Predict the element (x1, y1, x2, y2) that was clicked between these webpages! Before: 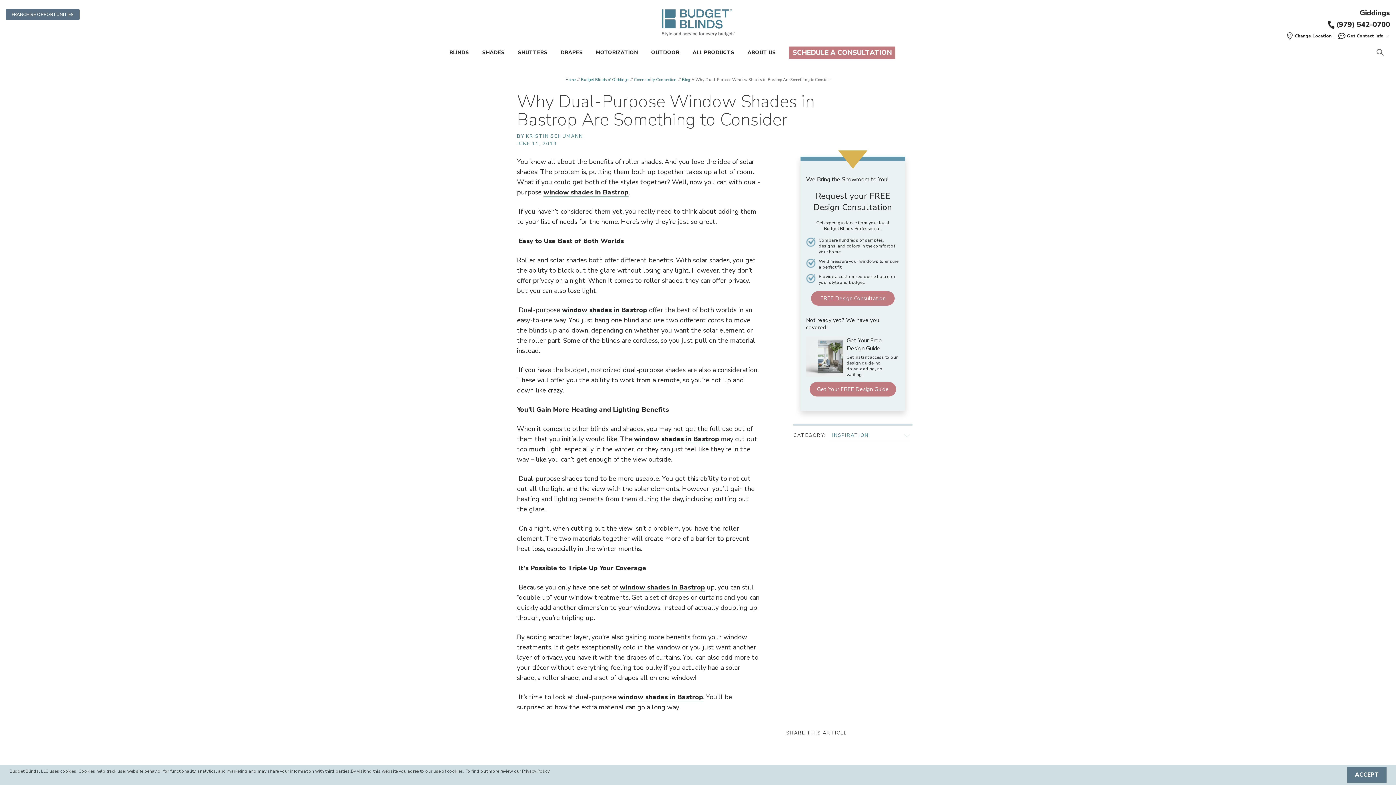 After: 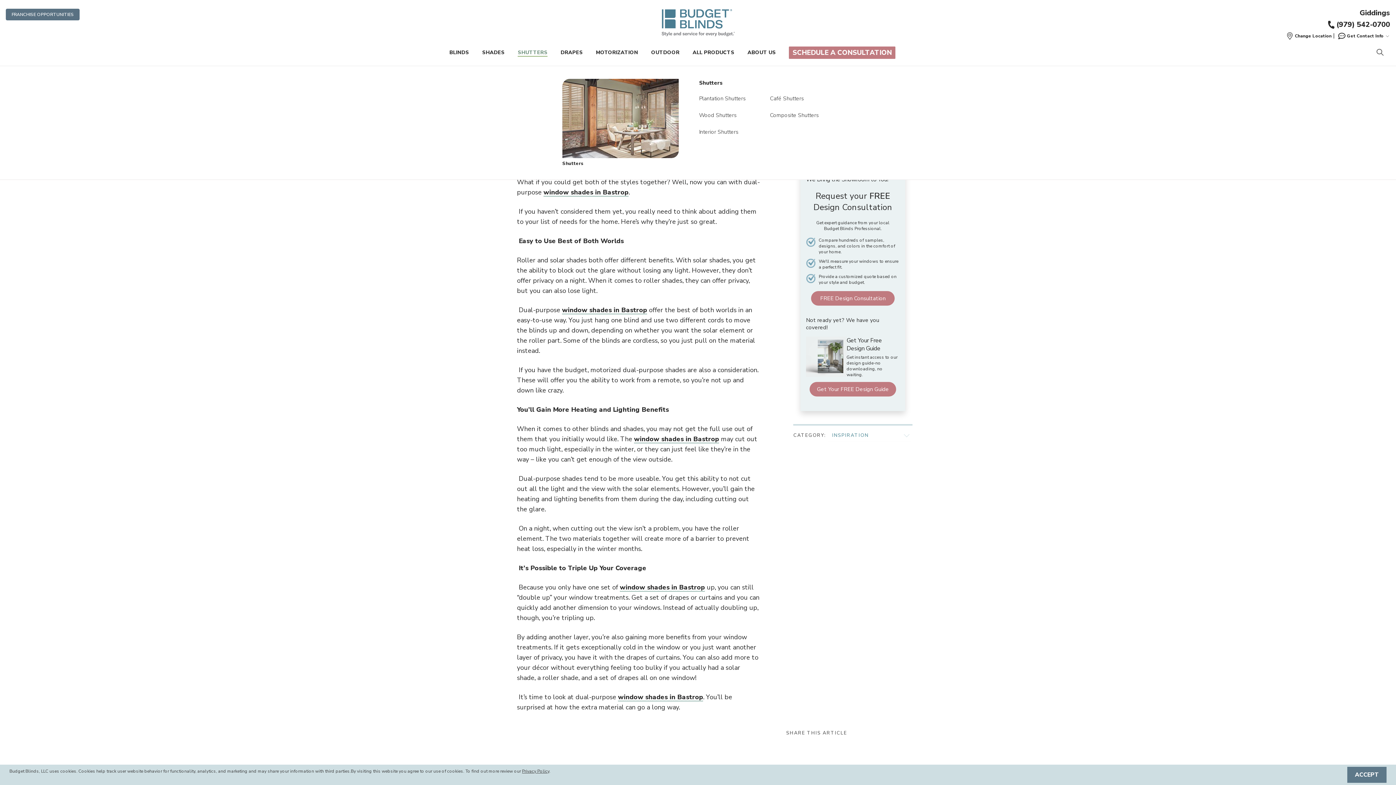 Action: label: SHUTTERS bbox: (517, 49, 547, 56)